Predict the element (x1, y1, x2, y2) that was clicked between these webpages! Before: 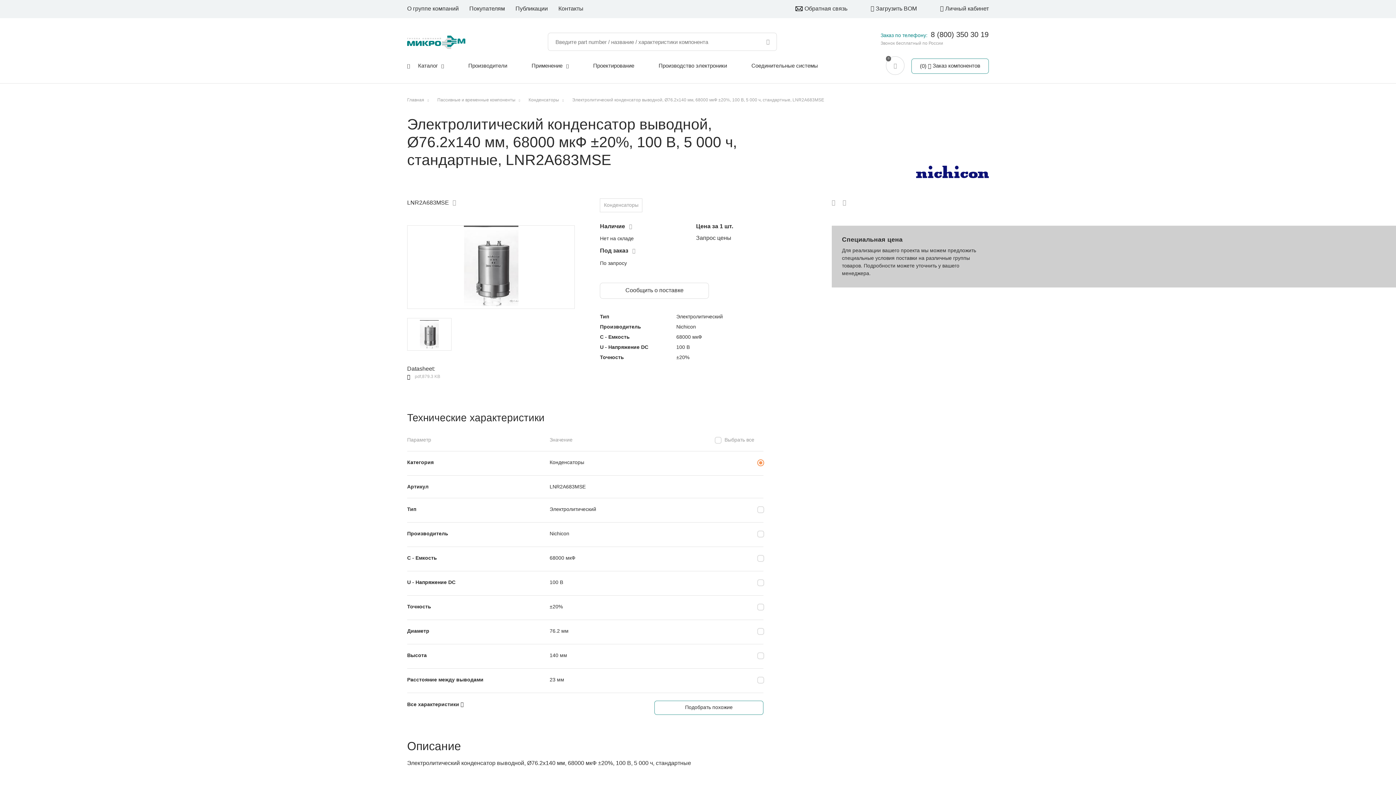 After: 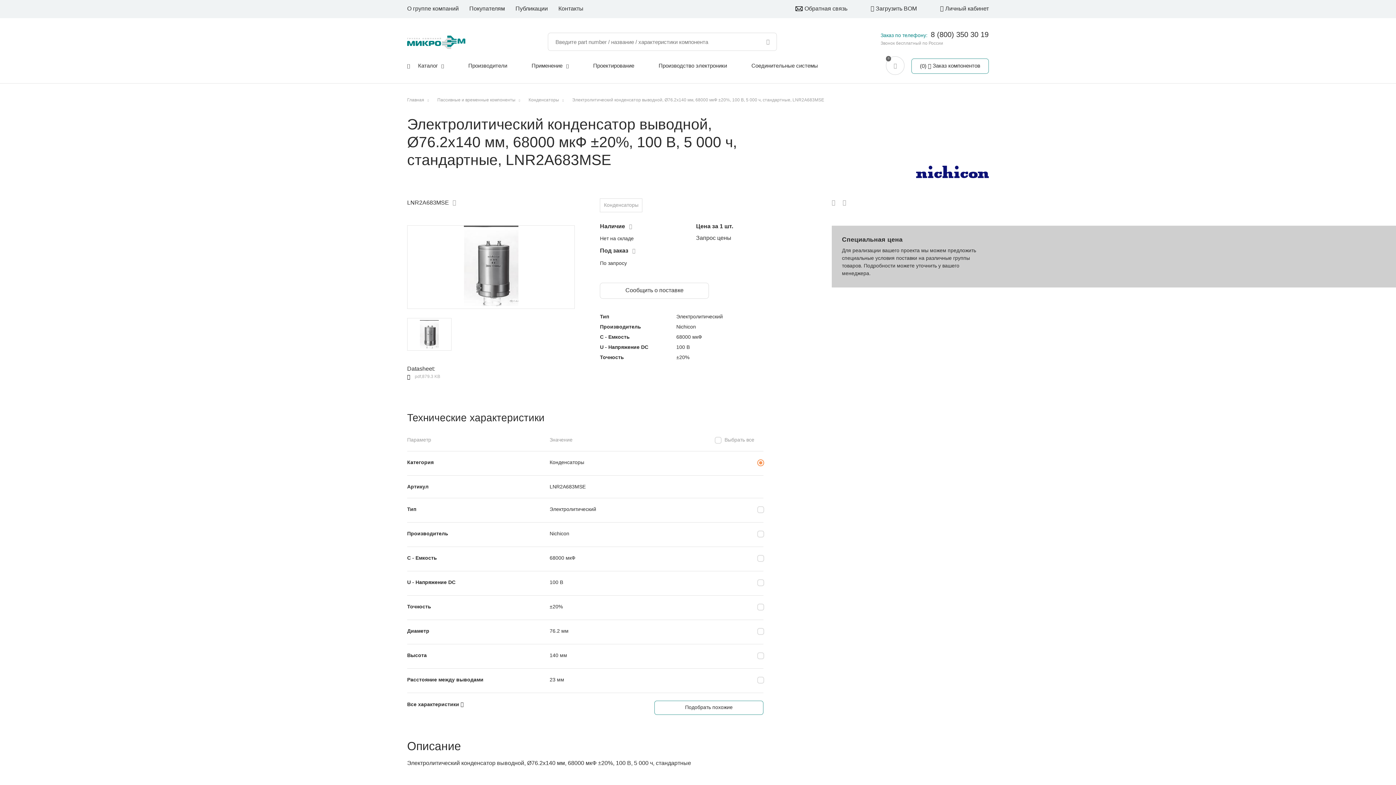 Action: bbox: (407, 373, 482, 379) label: pdf,879.3 KB